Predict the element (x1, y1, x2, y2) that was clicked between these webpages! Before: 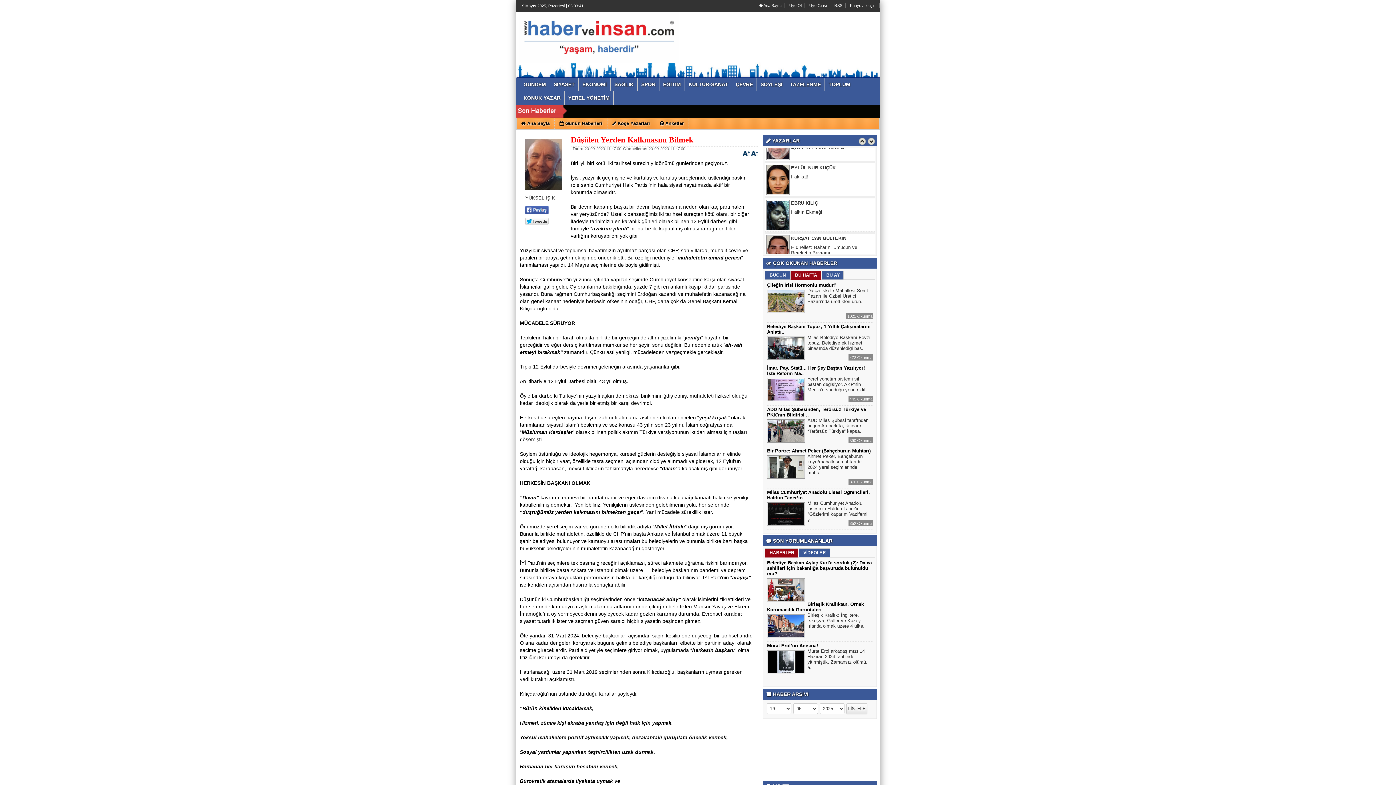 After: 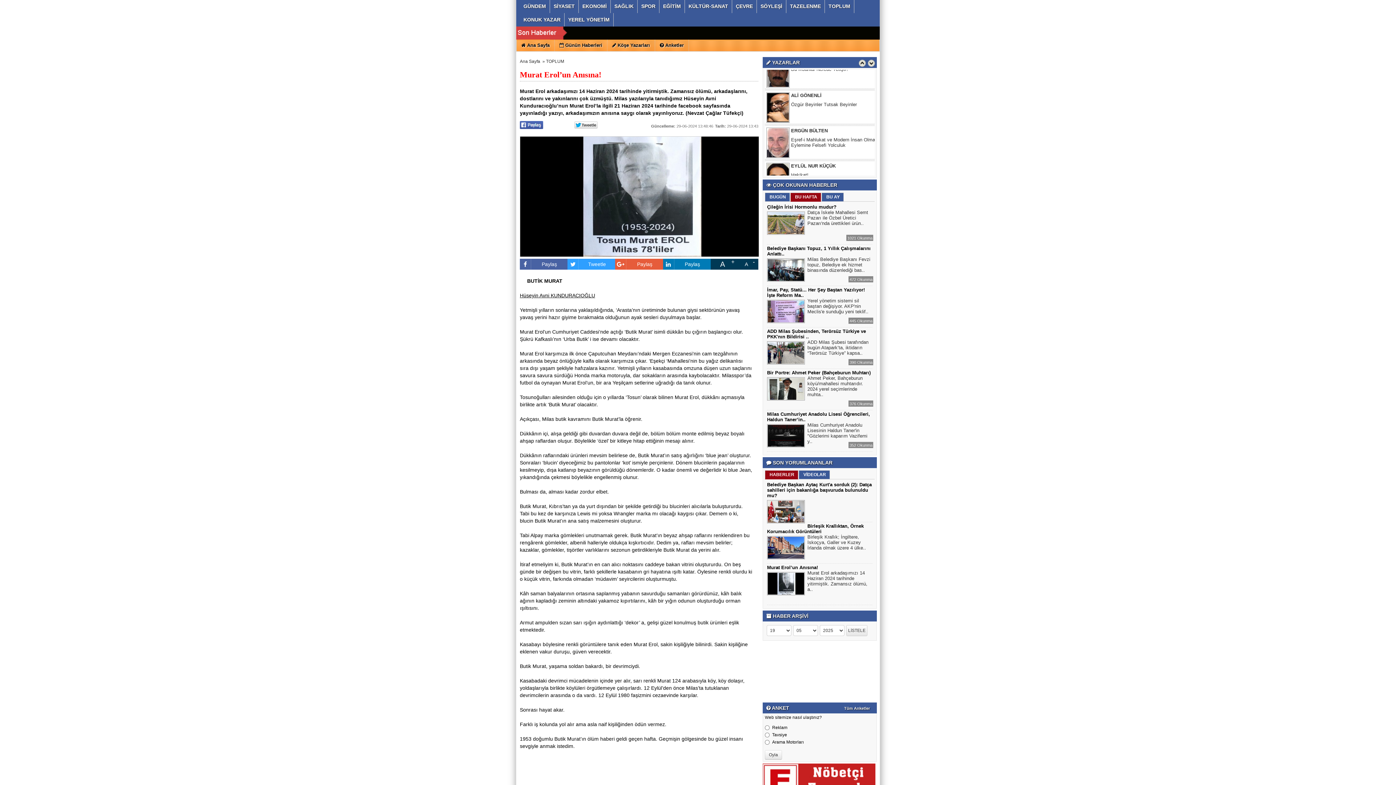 Action: bbox: (807, 646, 867, 672) label: Murat Erol arkadaşımızı 14 Haziran 2024 tarihinde yitirmiştik. Zamansız ölümü, a..